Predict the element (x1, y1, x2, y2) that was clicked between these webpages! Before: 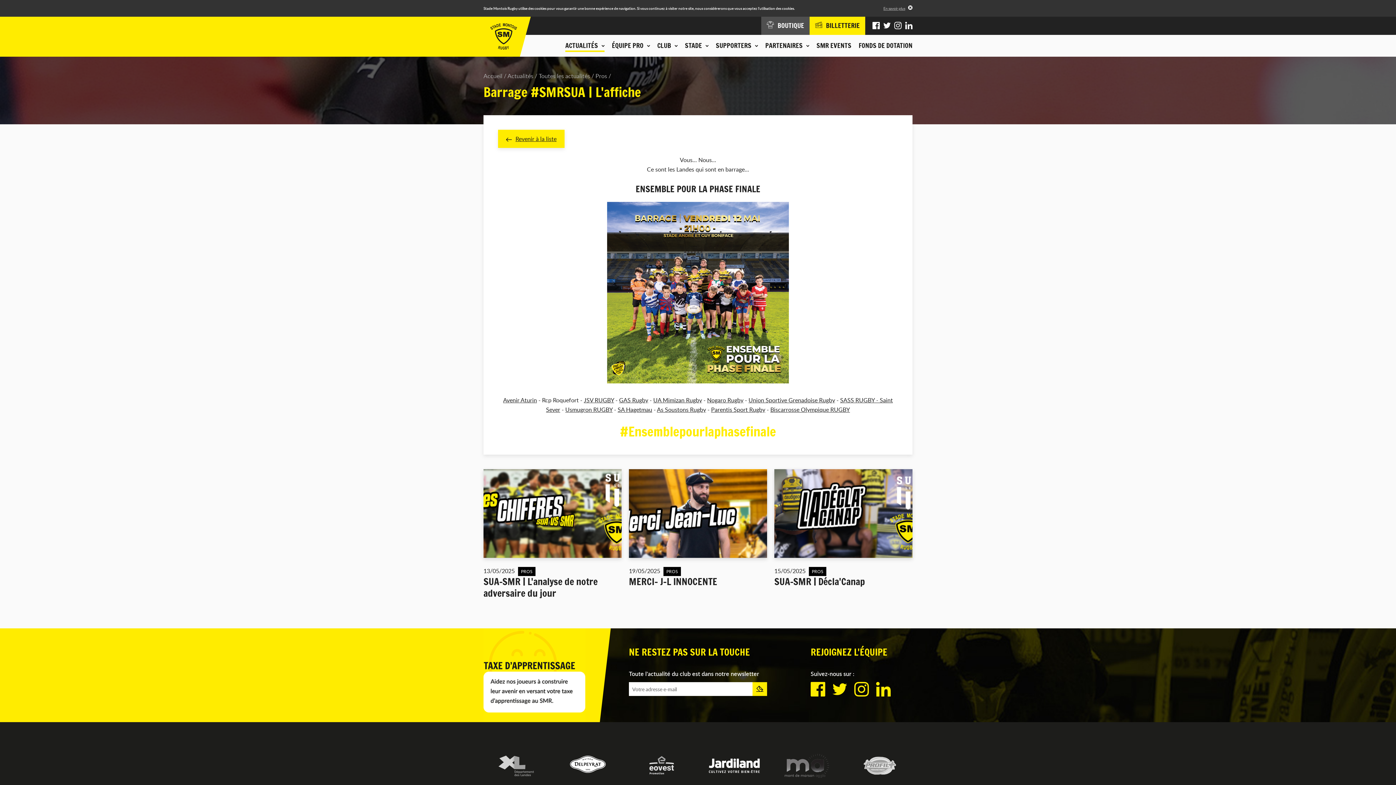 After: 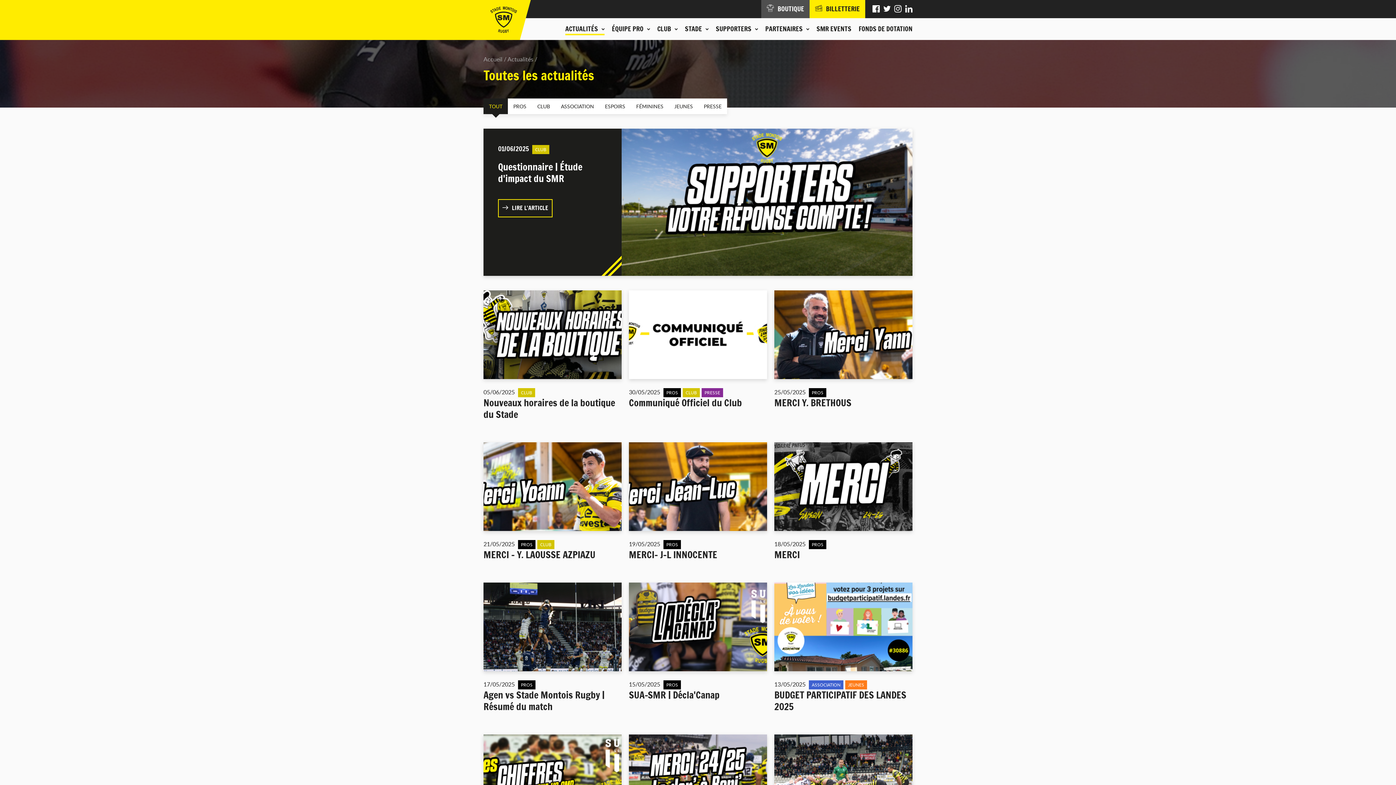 Action: bbox: (507, 72, 533, 80) label: Actualités